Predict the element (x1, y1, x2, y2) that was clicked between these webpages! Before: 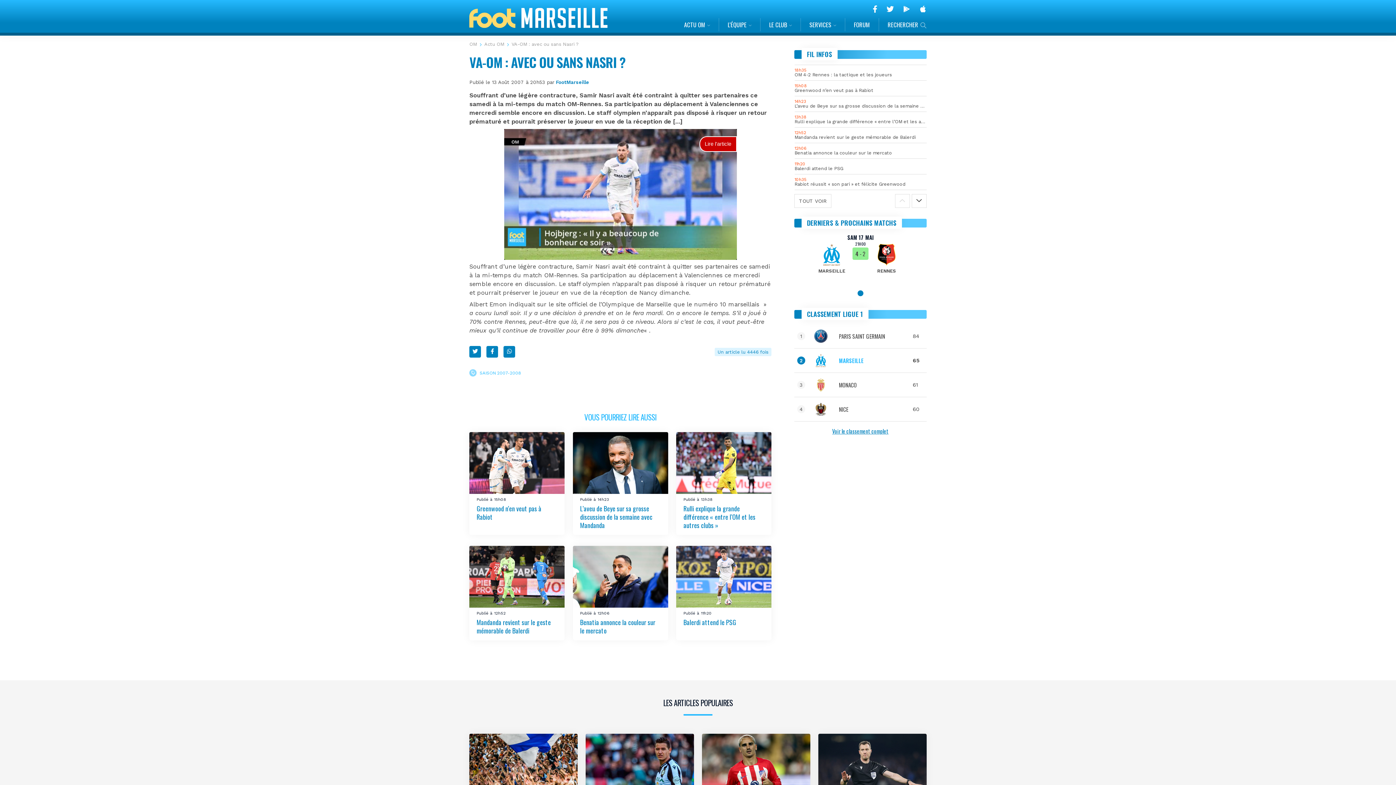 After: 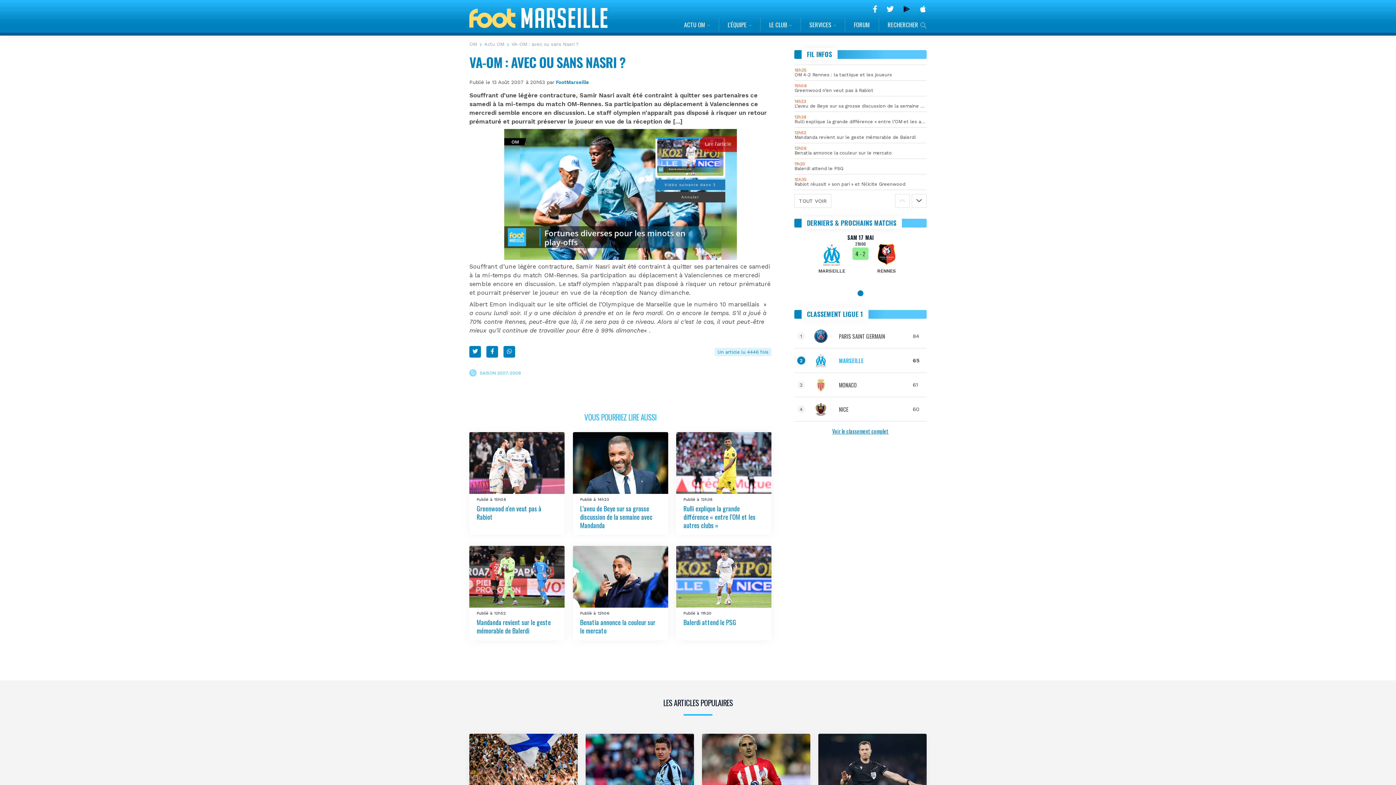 Action: bbox: (903, 4, 910, 13)